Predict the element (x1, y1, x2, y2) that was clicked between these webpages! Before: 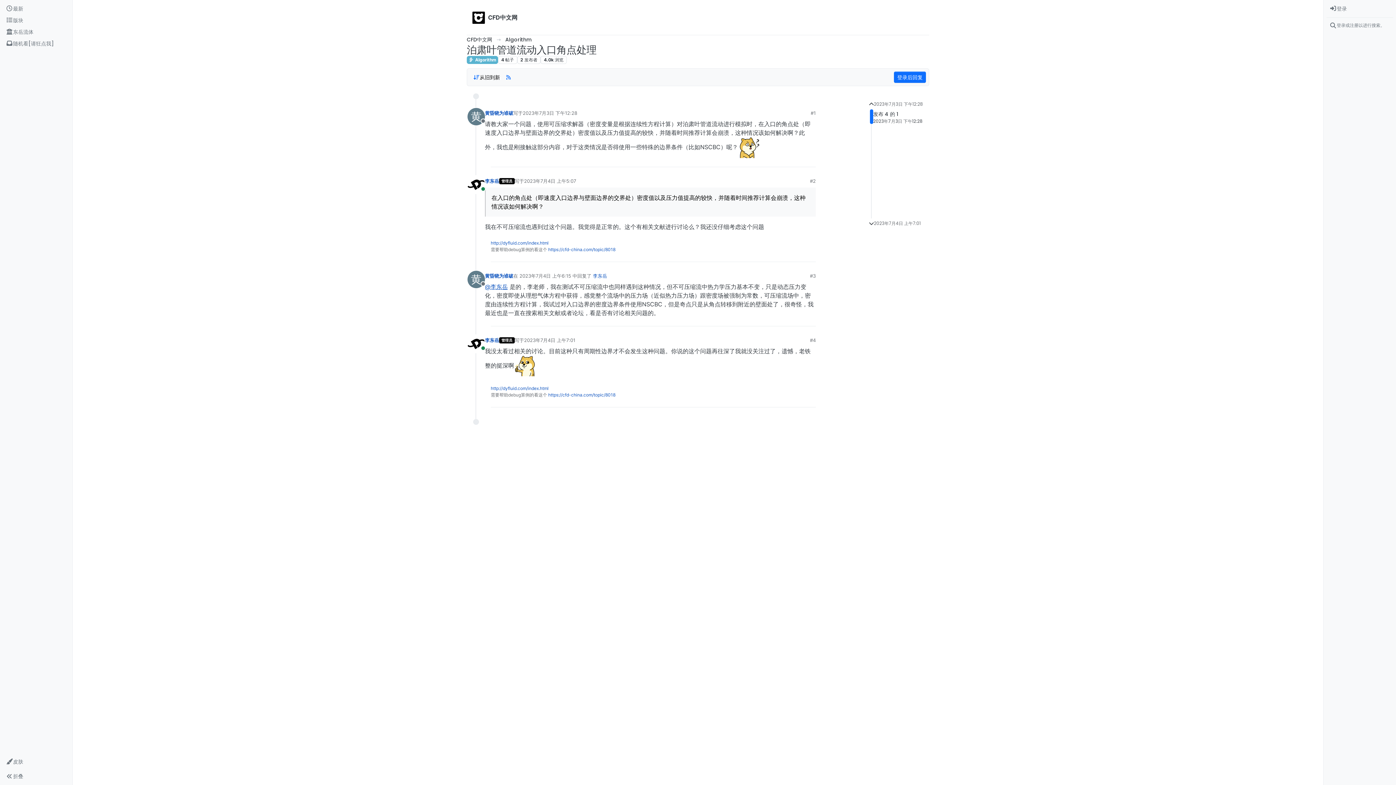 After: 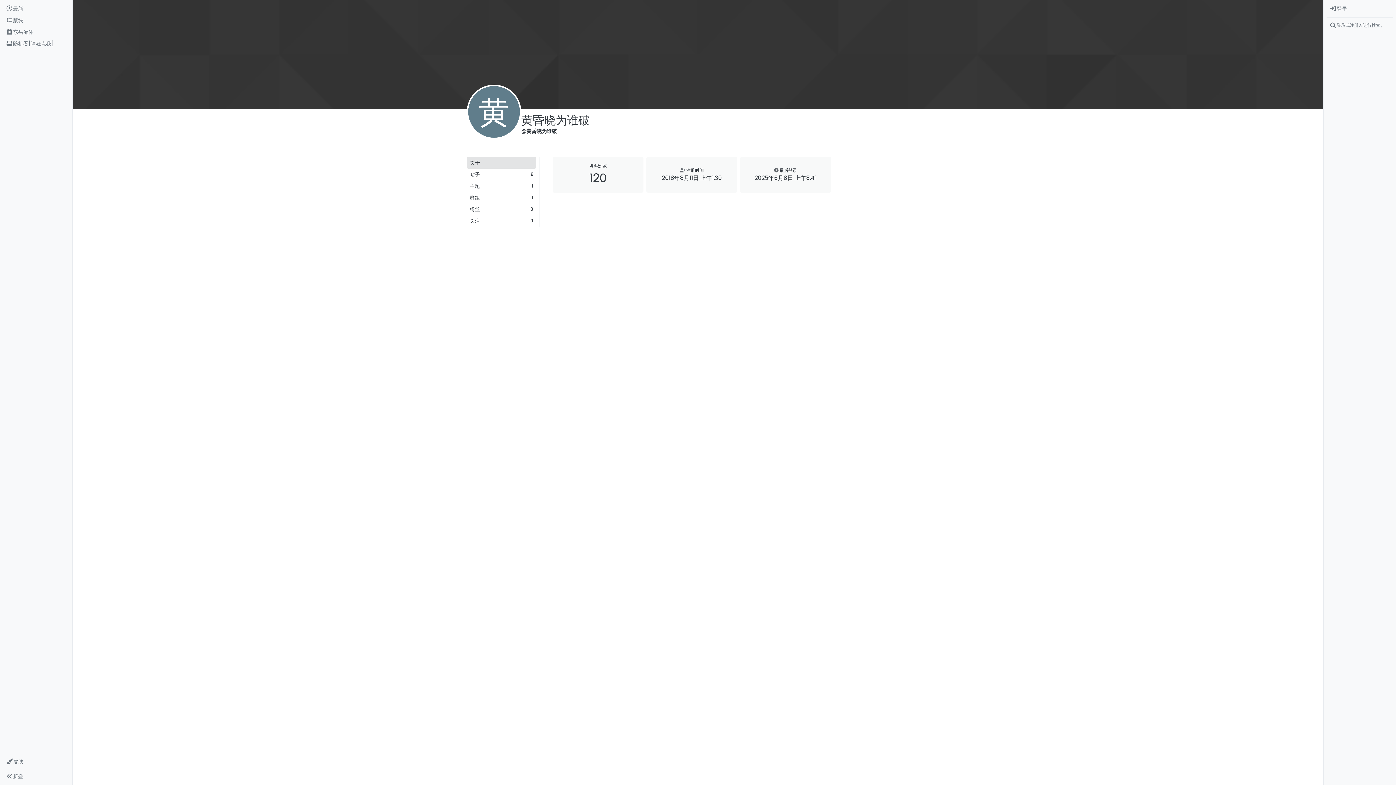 Action: label: 黄
离线 bbox: (467, 108, 485, 125)